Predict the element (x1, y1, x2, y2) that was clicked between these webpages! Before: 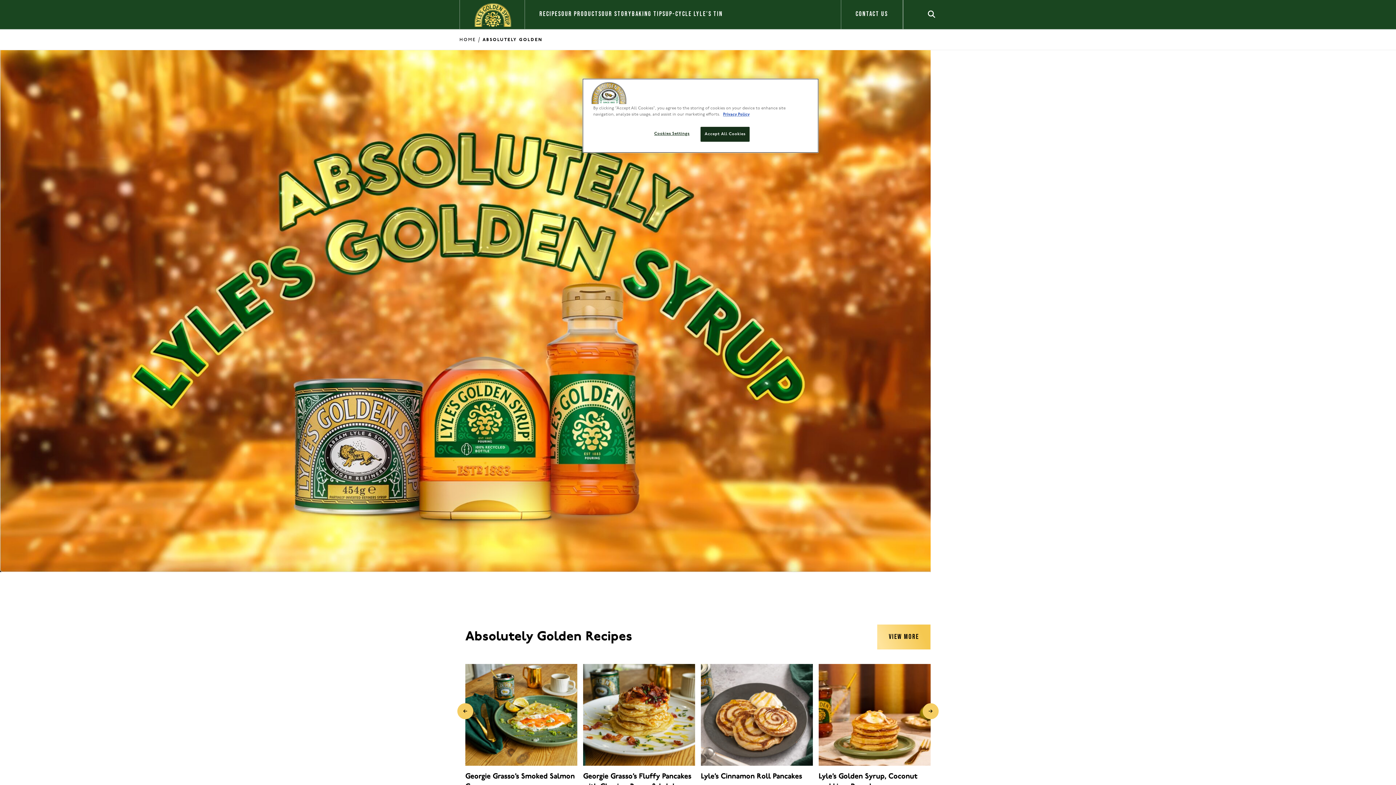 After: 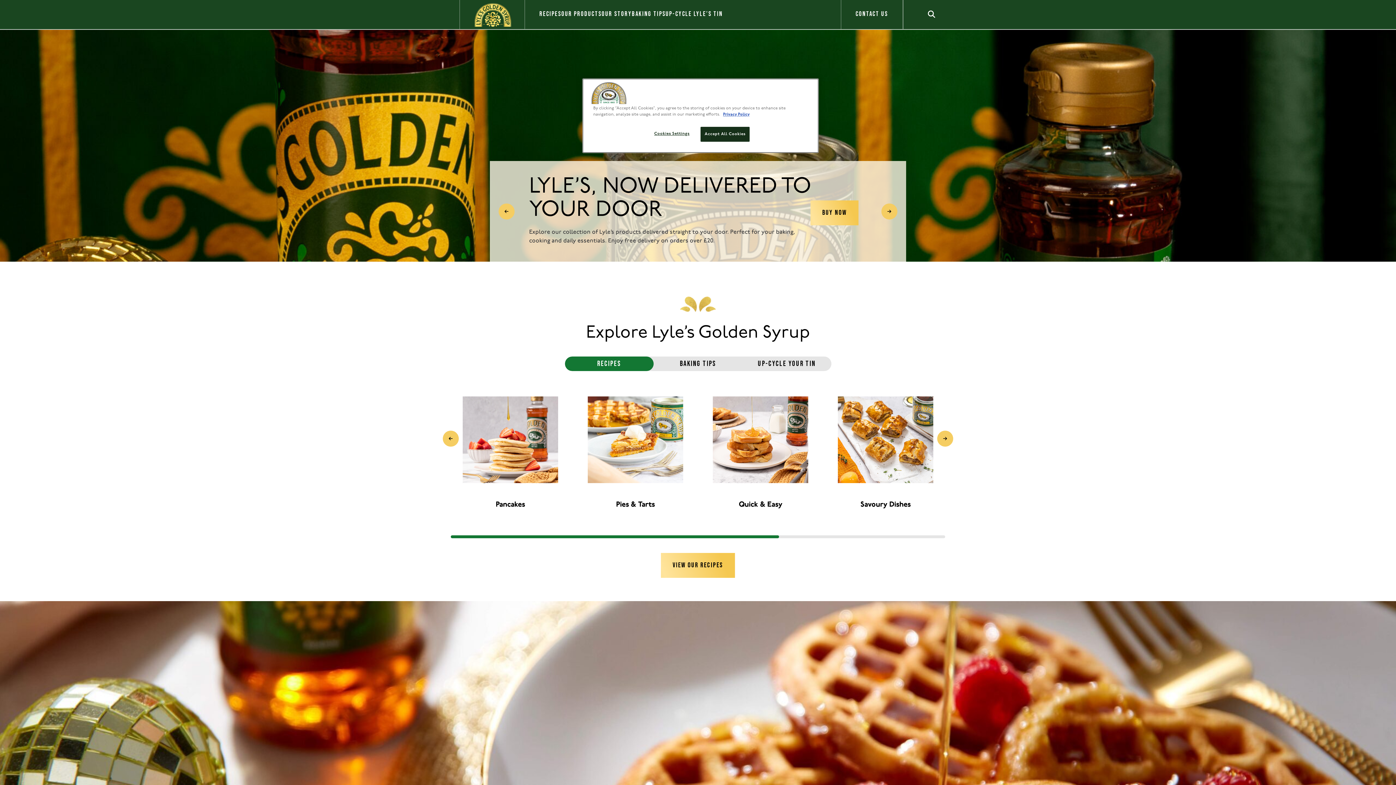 Action: label: HOME bbox: (459, 37, 476, 42)